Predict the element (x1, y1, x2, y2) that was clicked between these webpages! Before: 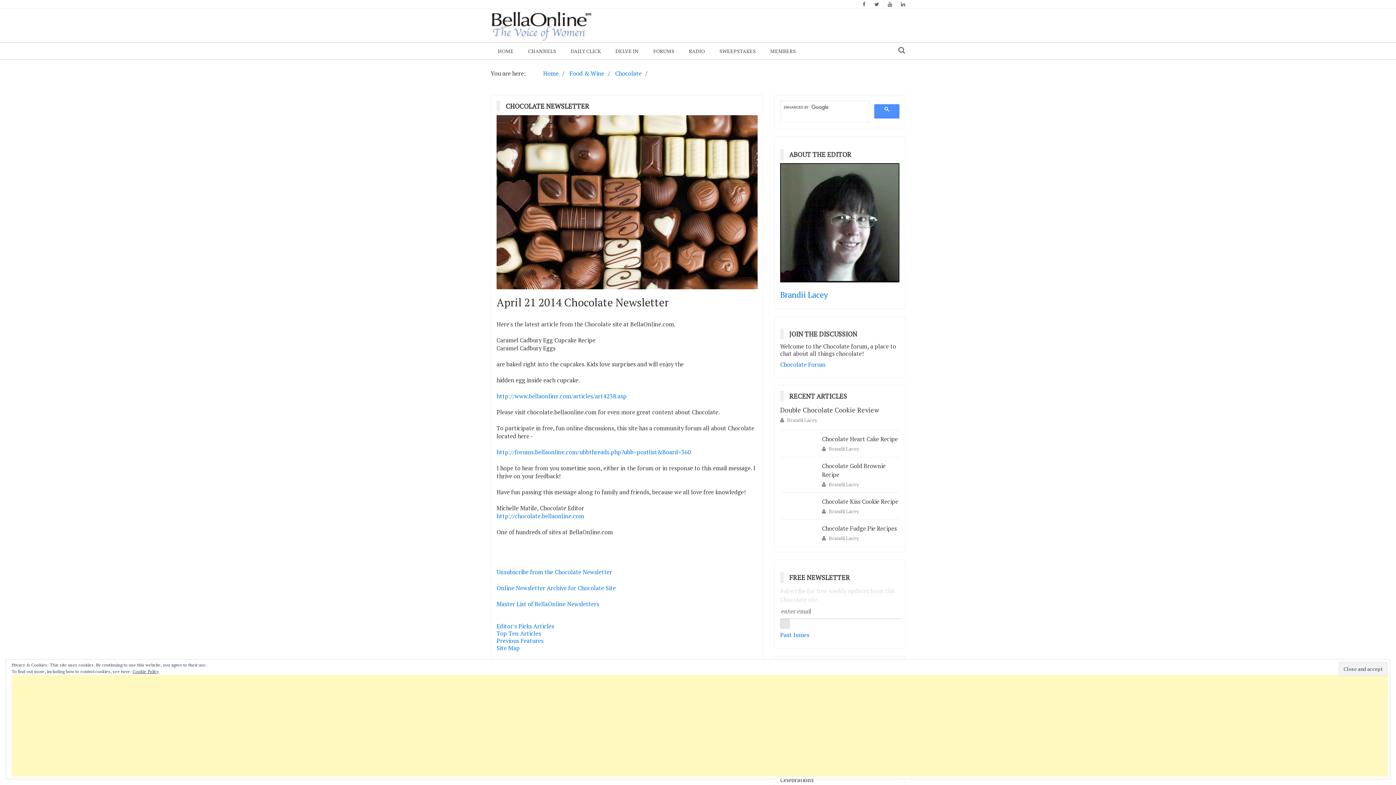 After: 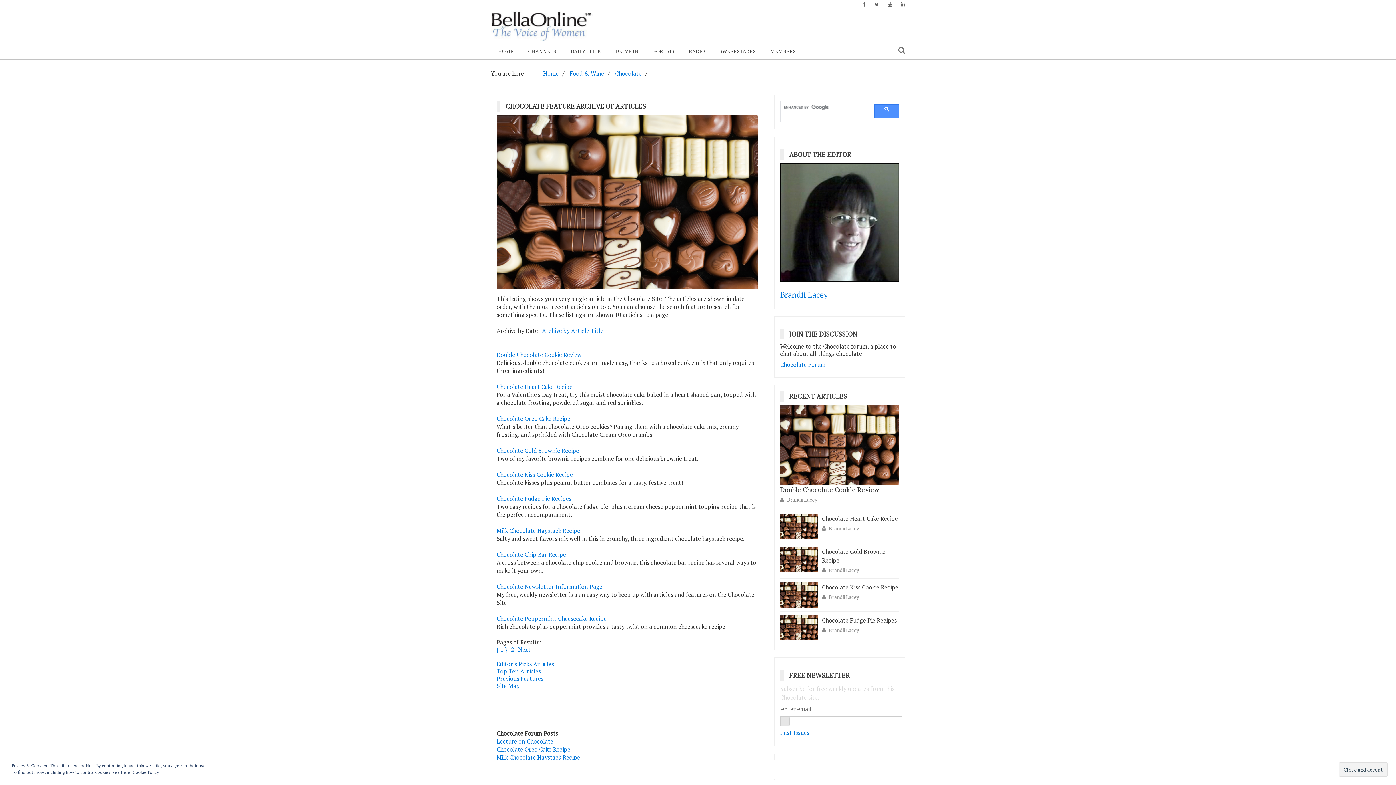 Action: bbox: (496, 636, 543, 644) label: Previous Features